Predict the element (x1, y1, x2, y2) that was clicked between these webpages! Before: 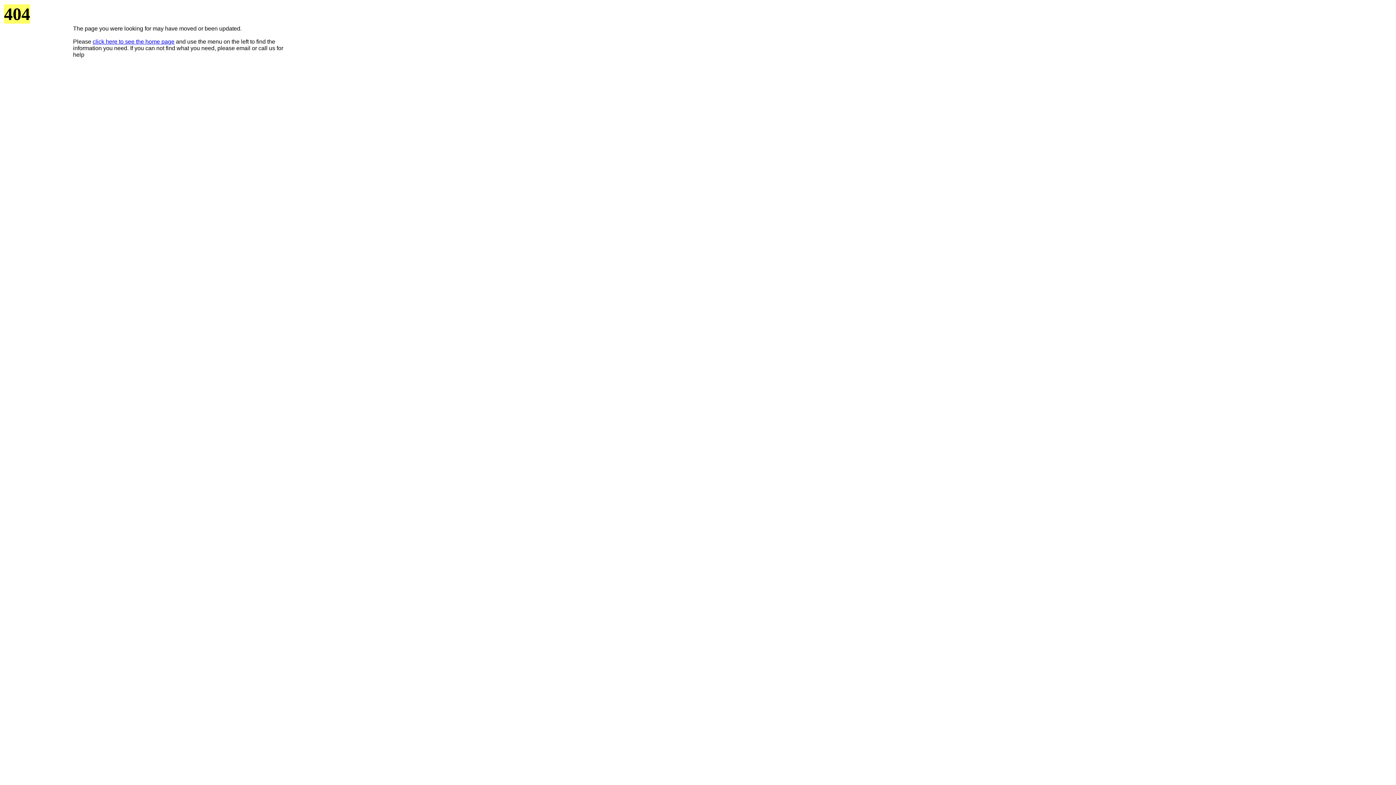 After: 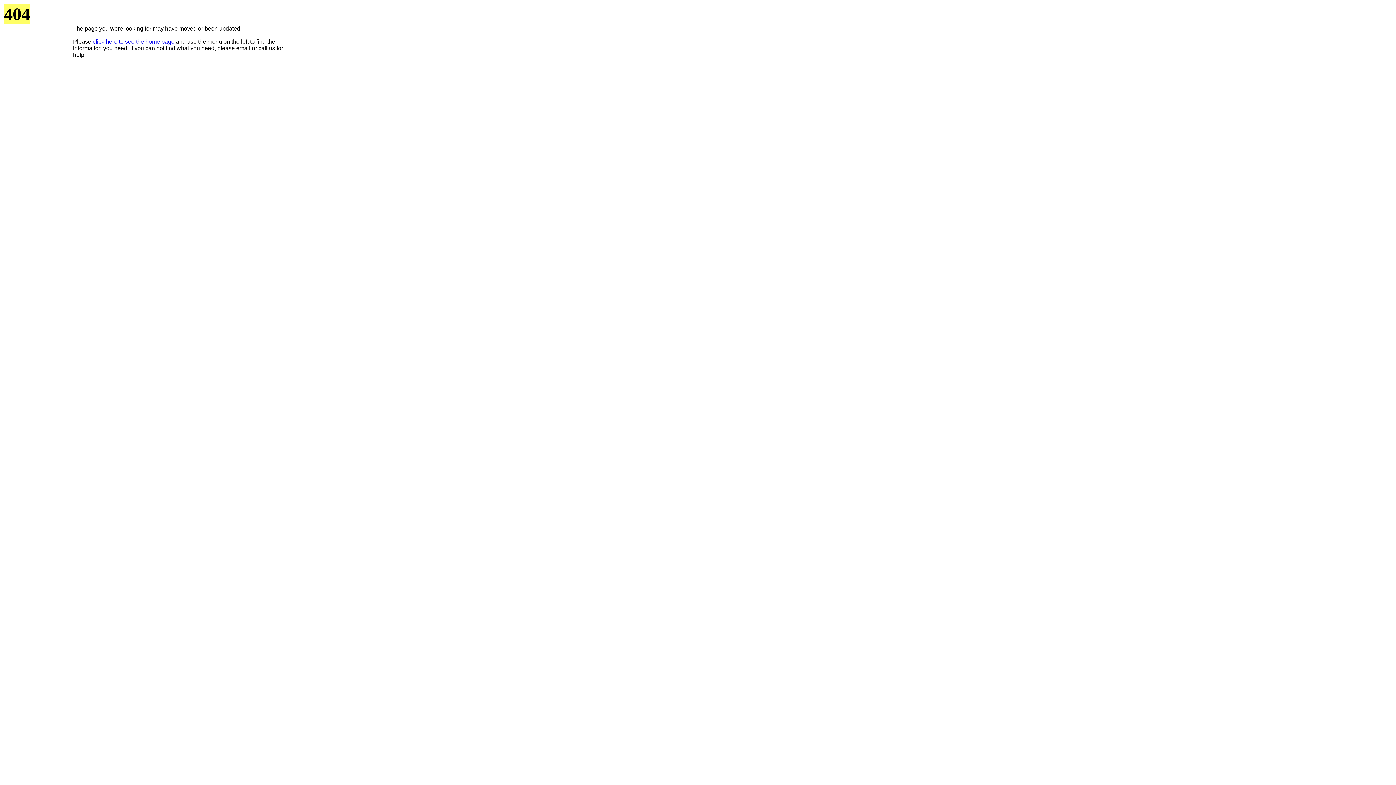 Action: bbox: (92, 38, 174, 44) label: click here to see the home page